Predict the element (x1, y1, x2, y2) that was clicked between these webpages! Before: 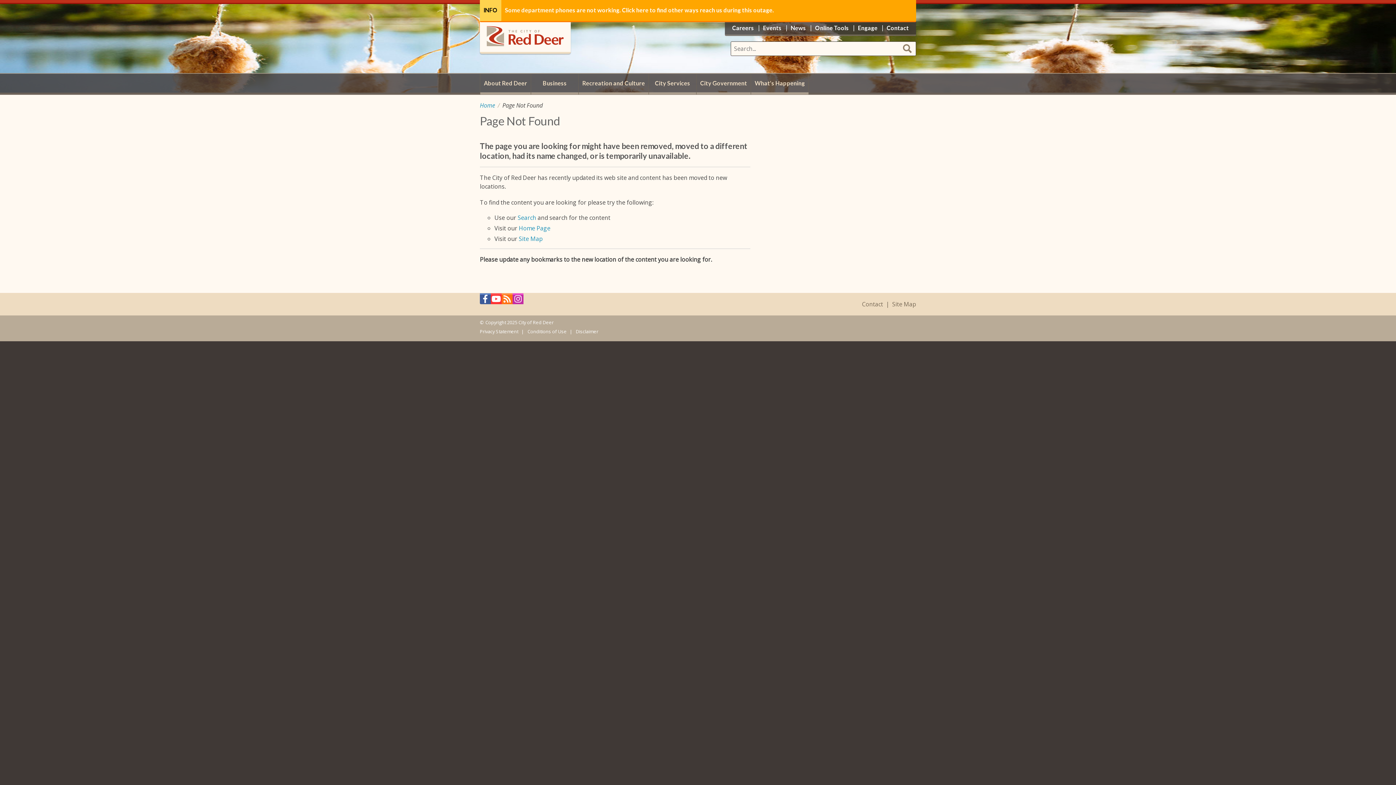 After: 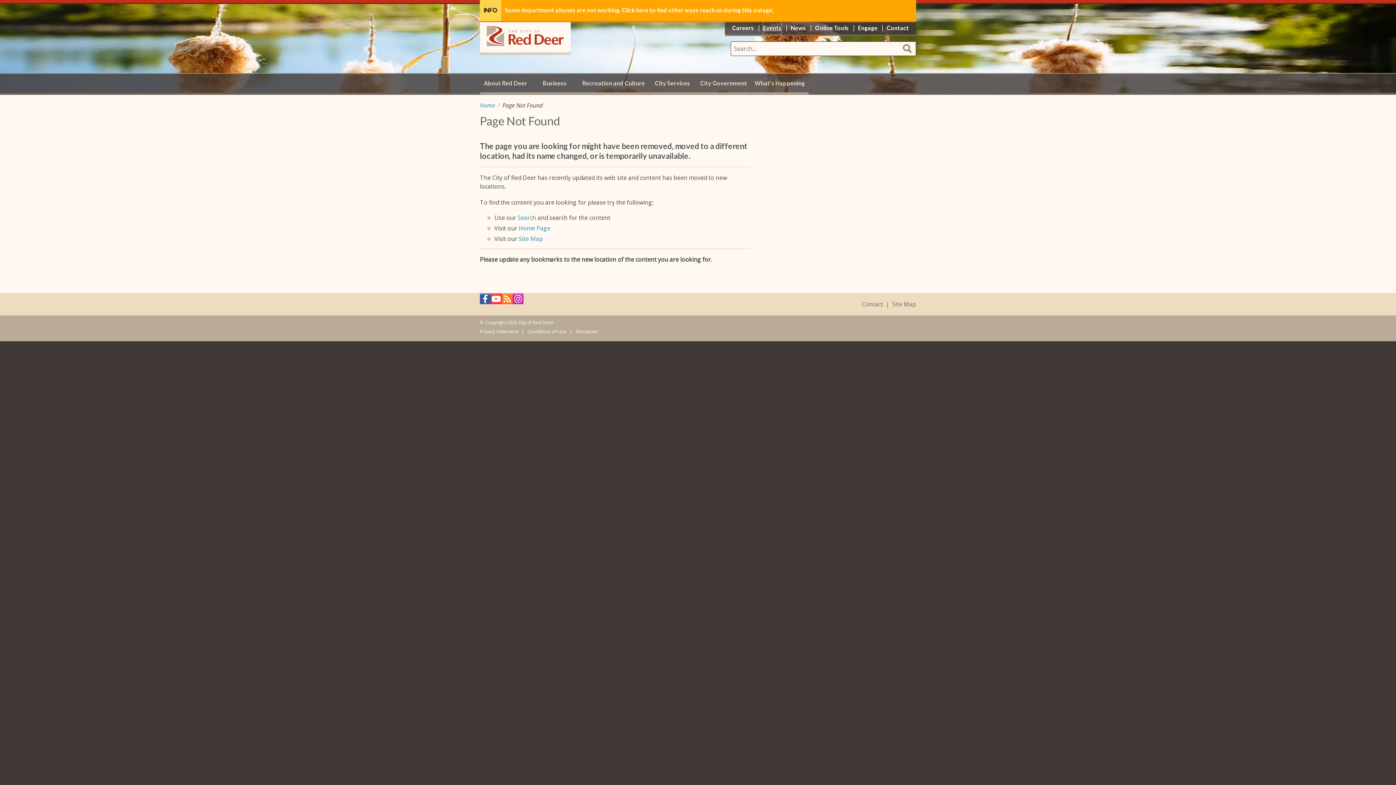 Action: label: Events bbox: (763, 21, 781, 34)